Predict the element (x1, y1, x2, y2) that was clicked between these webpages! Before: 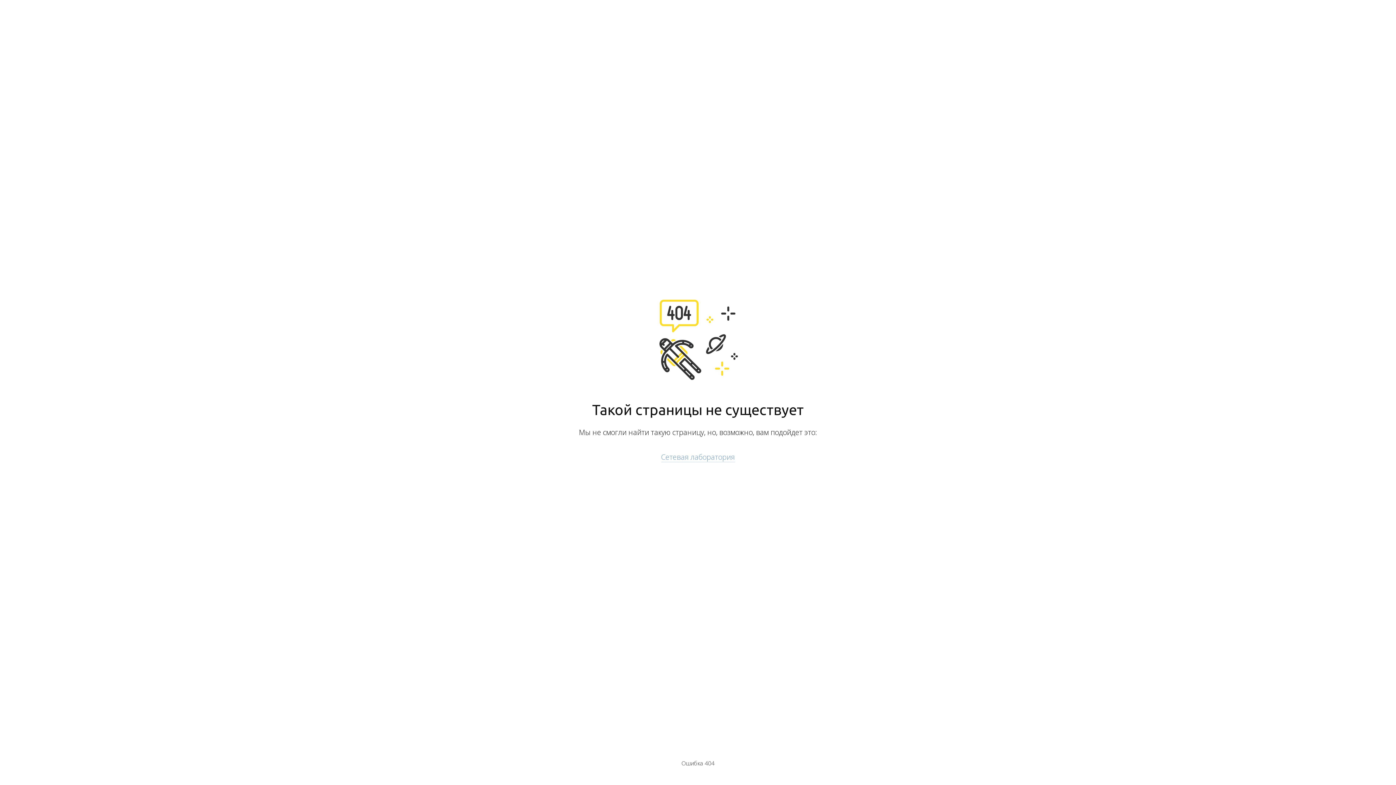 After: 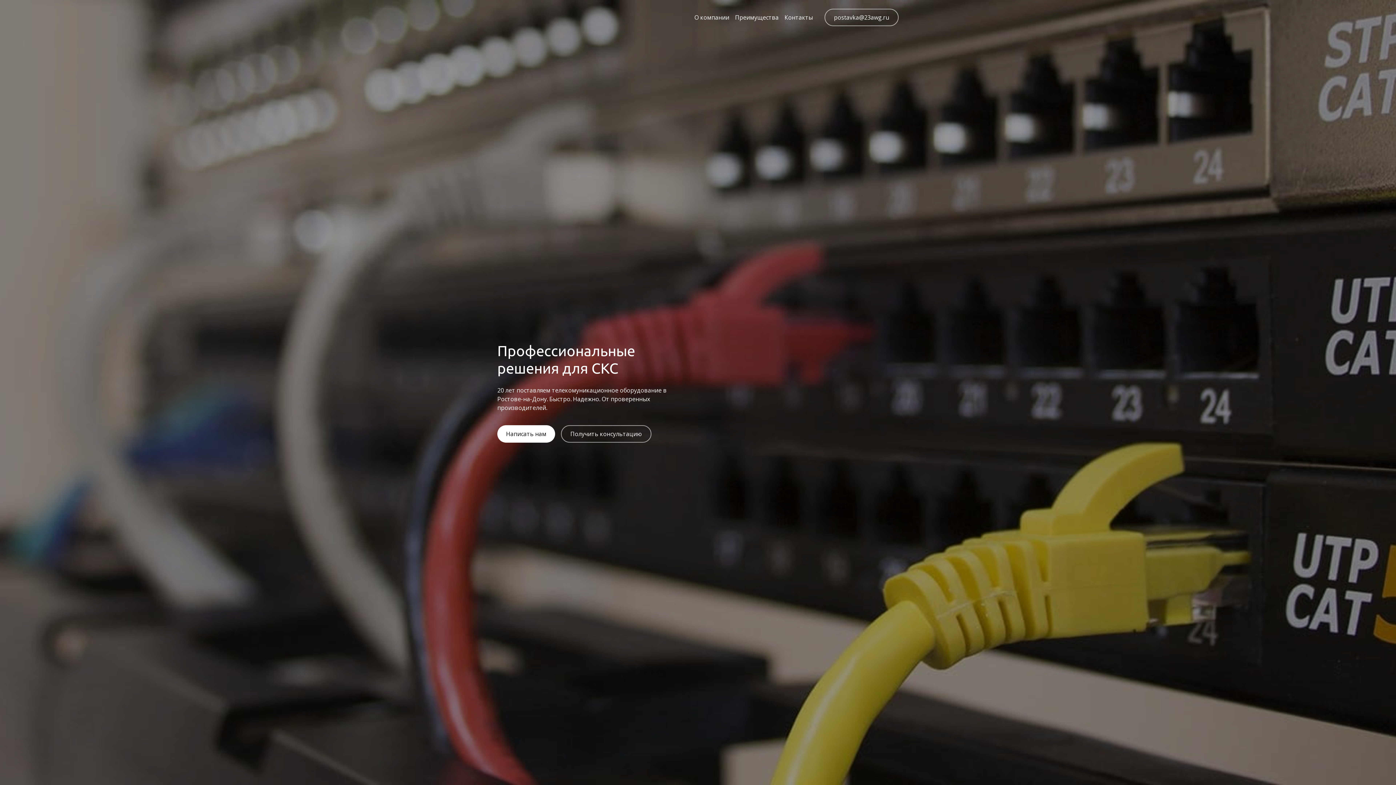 Action: bbox: (661, 452, 735, 462) label: Сетевая лаборатория